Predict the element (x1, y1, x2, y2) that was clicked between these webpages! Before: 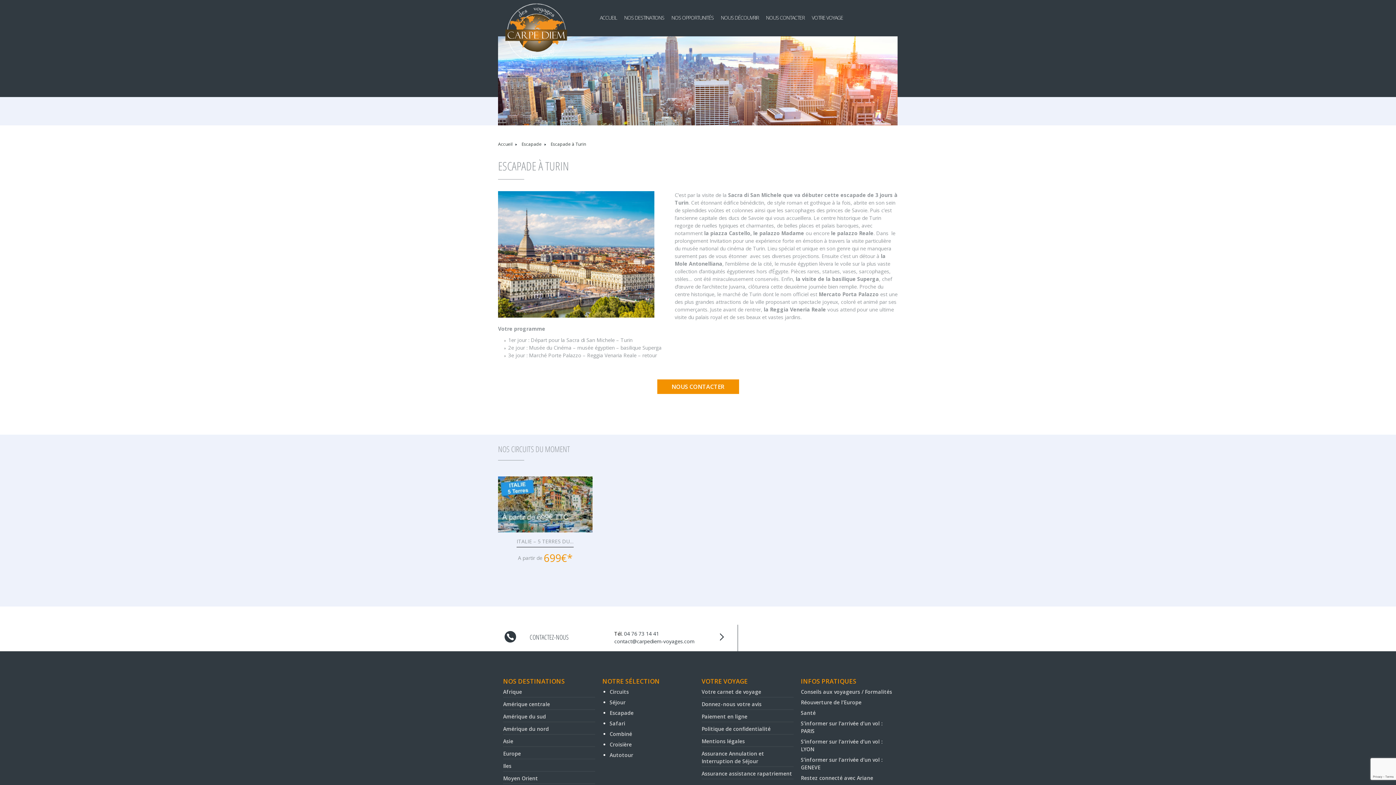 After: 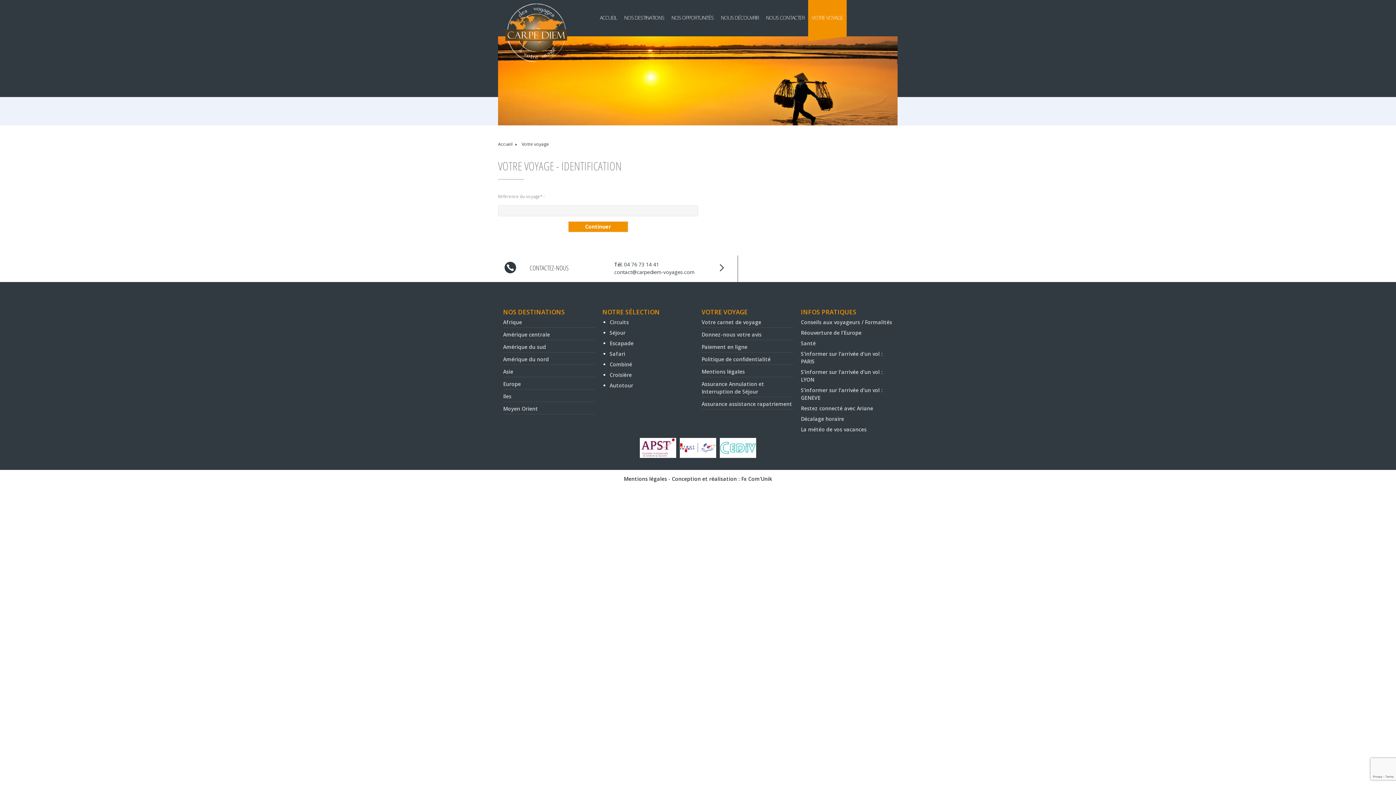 Action: label: Votre carnet de voyage bbox: (701, 688, 761, 695)